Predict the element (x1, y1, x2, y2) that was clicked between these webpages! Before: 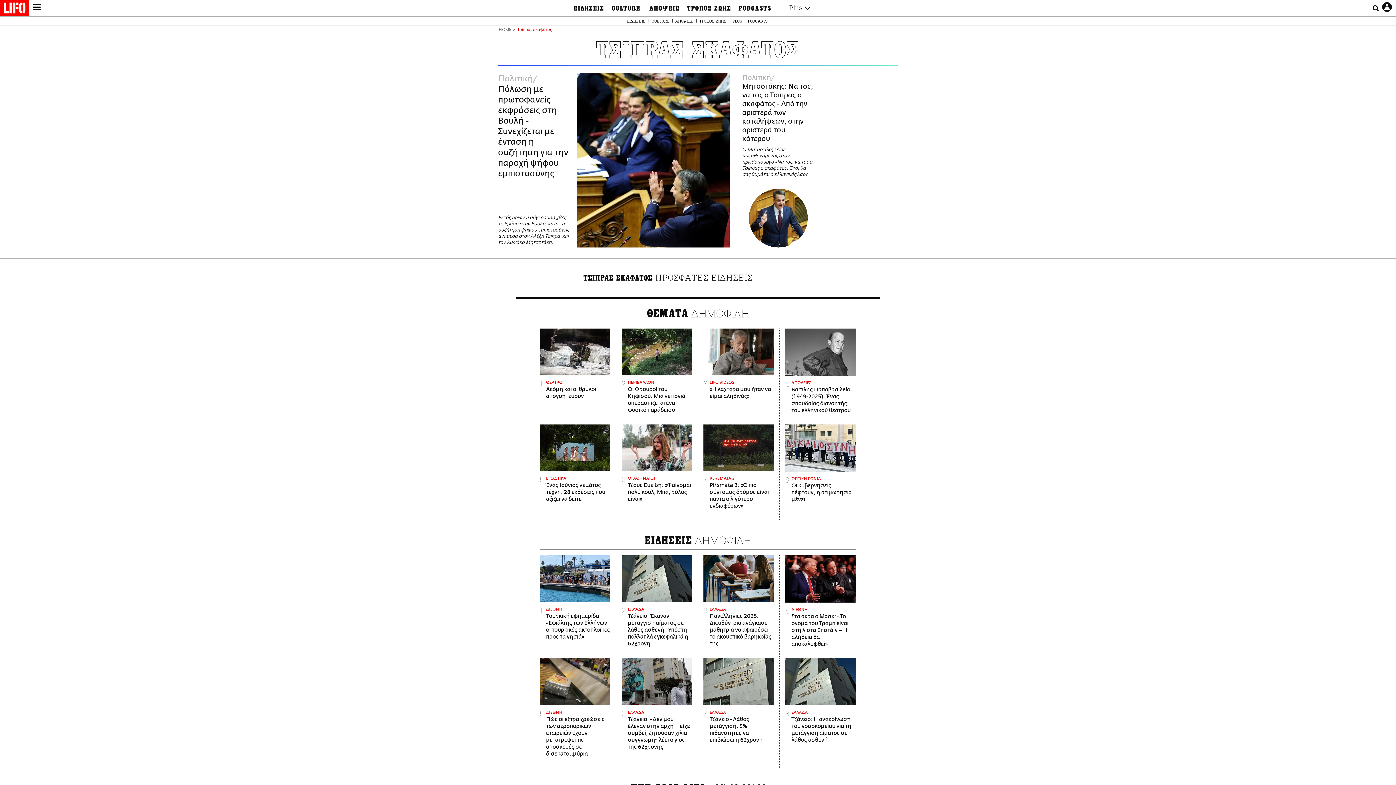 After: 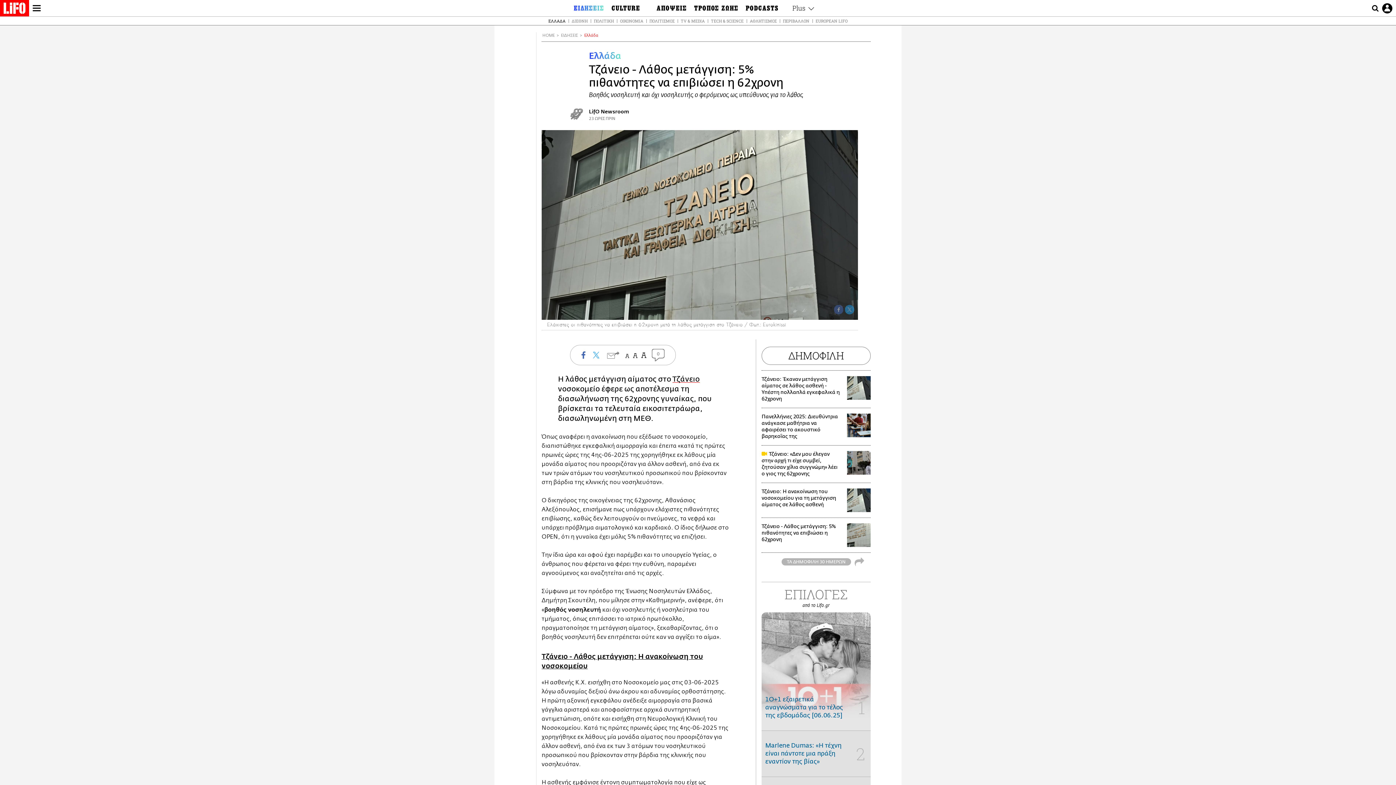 Action: label: ΕΛΛΑΔΑ
Τζάνειο - Λάθος μετάγγιση: 5% πιθανότητες να επιβιώσει η 62χρονη bbox: (703, 658, 774, 743)